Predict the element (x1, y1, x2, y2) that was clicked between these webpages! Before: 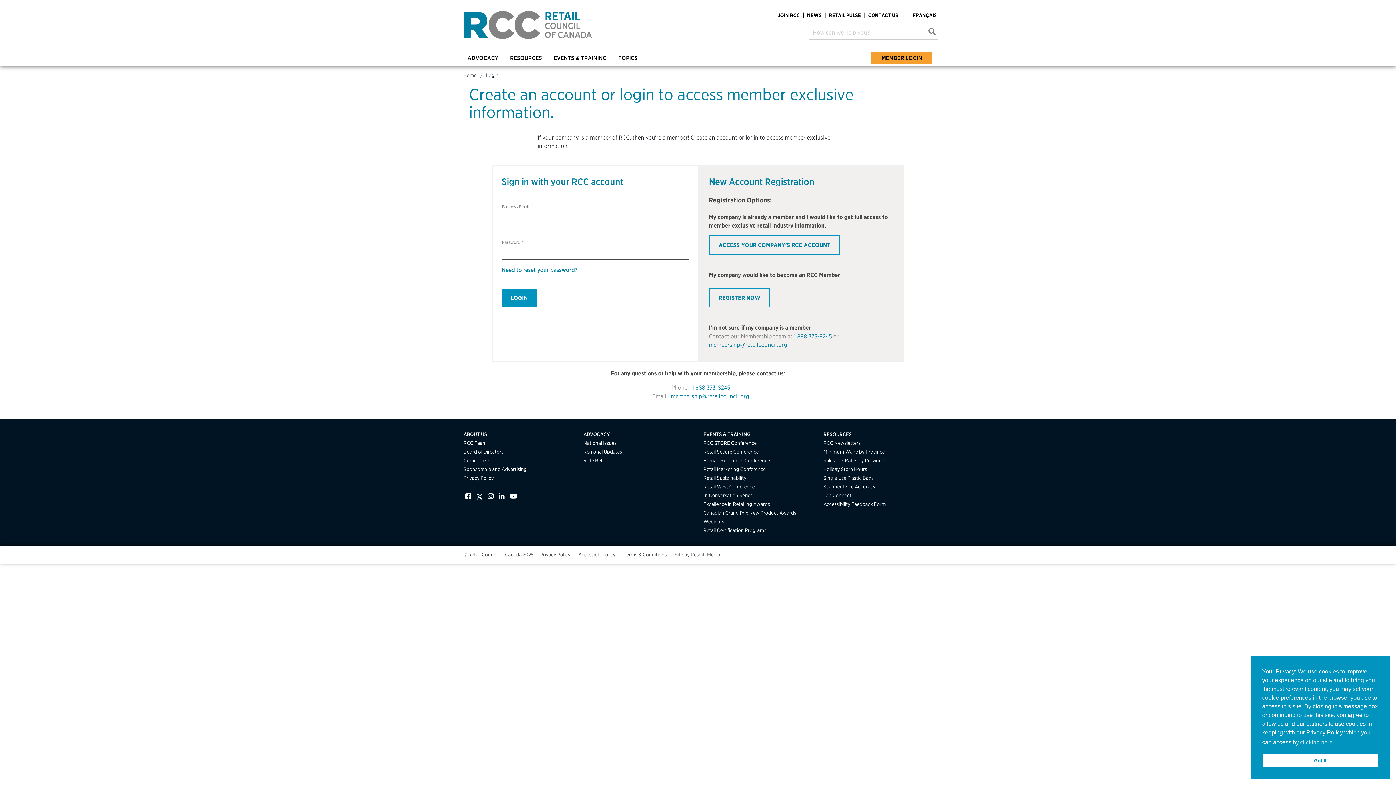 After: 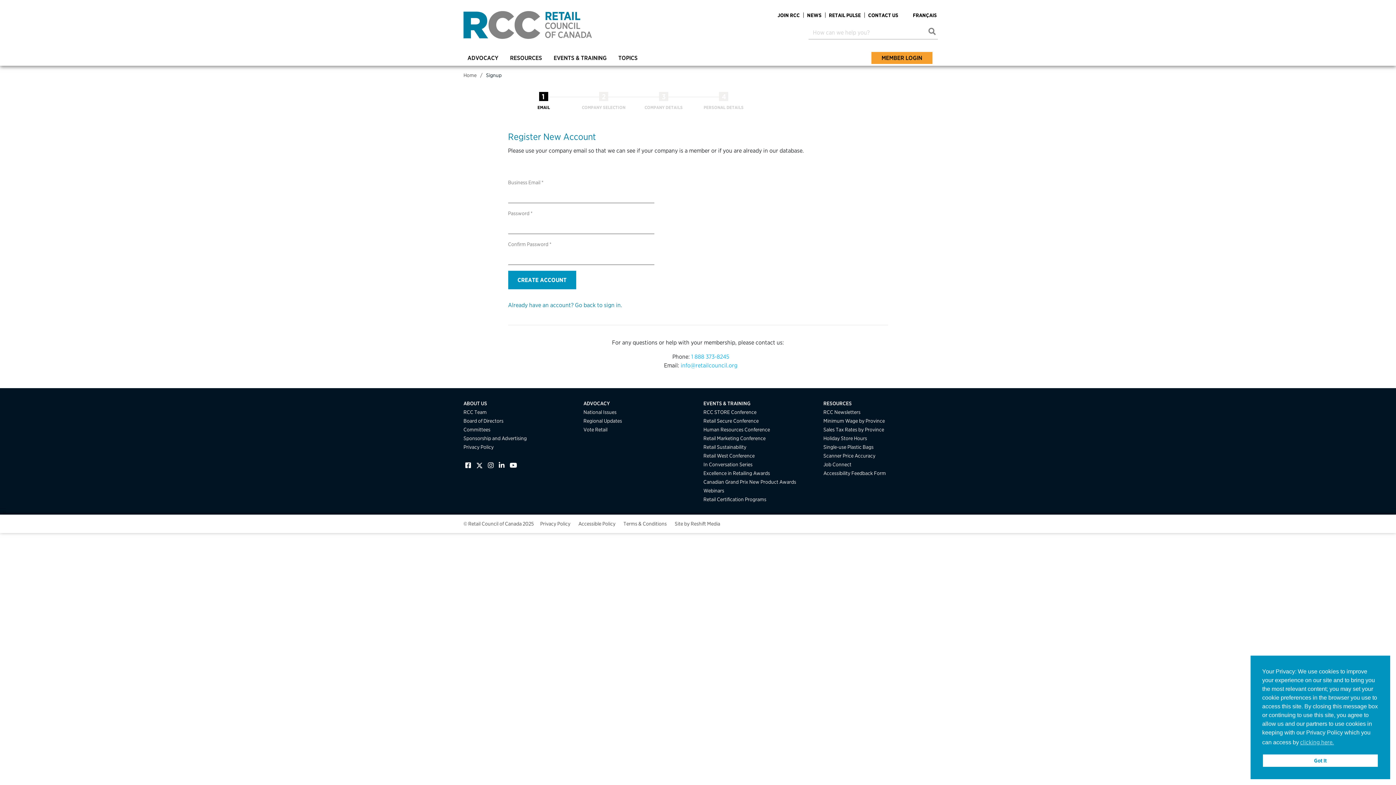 Action: bbox: (709, 235, 840, 255) label: ACCESS YOUR COMPANY’S RCC ACCOUNT